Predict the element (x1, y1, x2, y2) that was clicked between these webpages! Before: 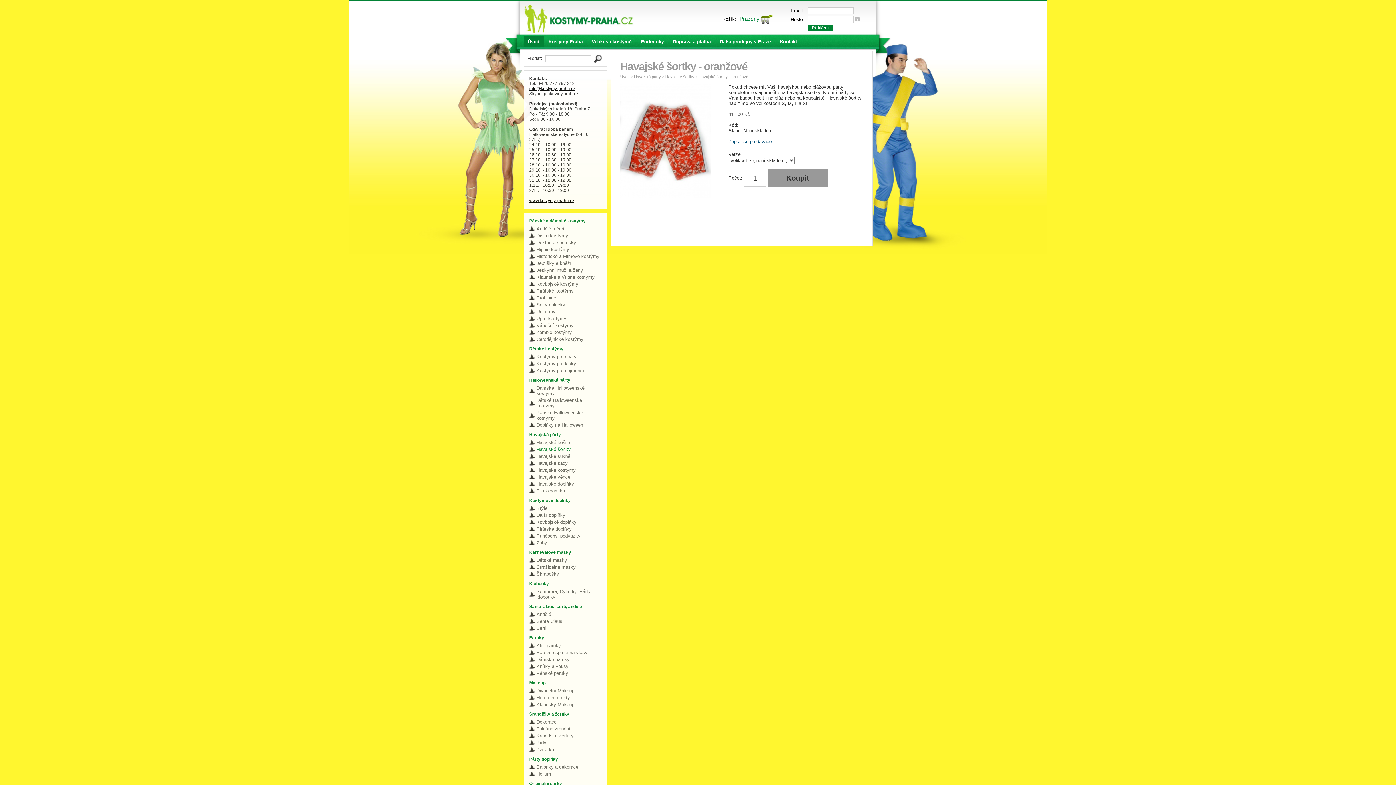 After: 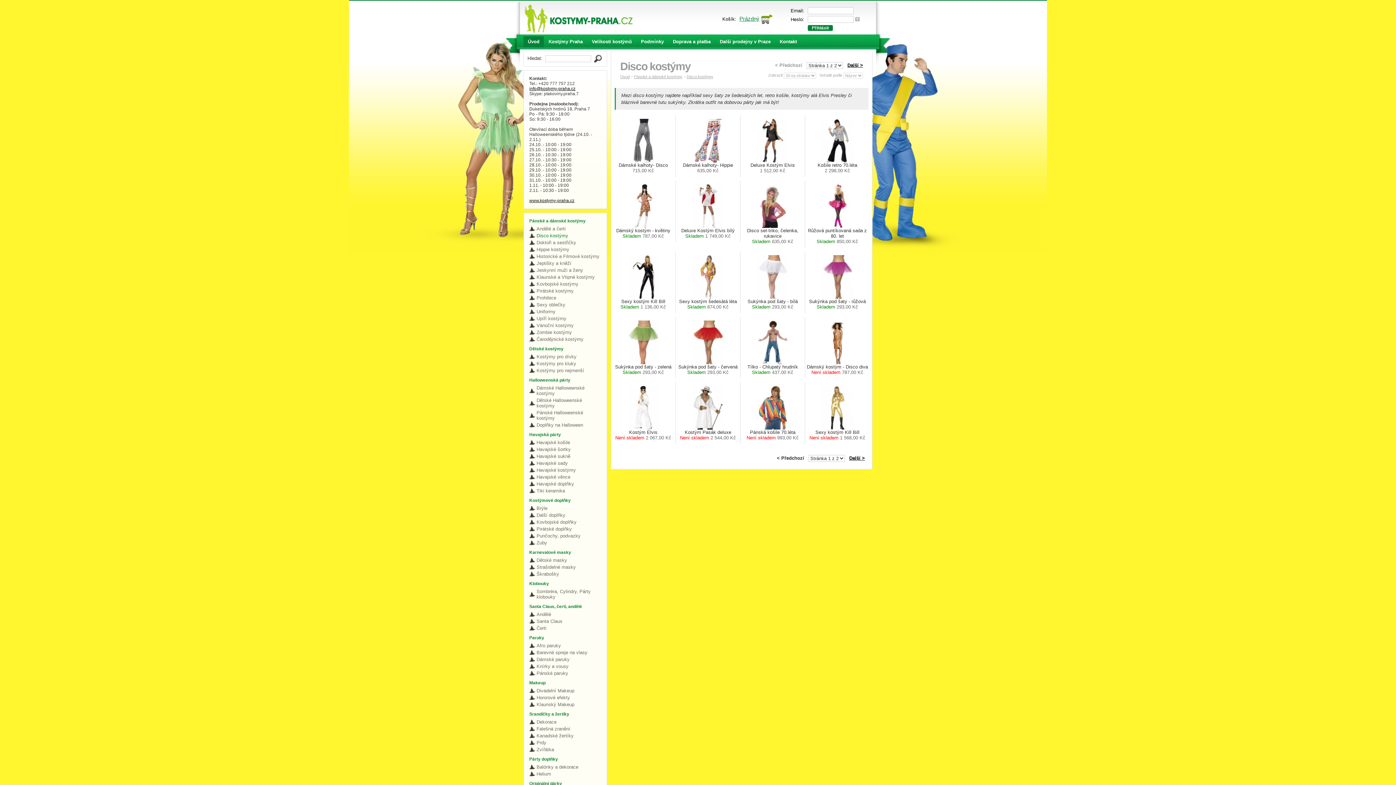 Action: label: Disco kostýmy bbox: (529, 232, 601, 239)